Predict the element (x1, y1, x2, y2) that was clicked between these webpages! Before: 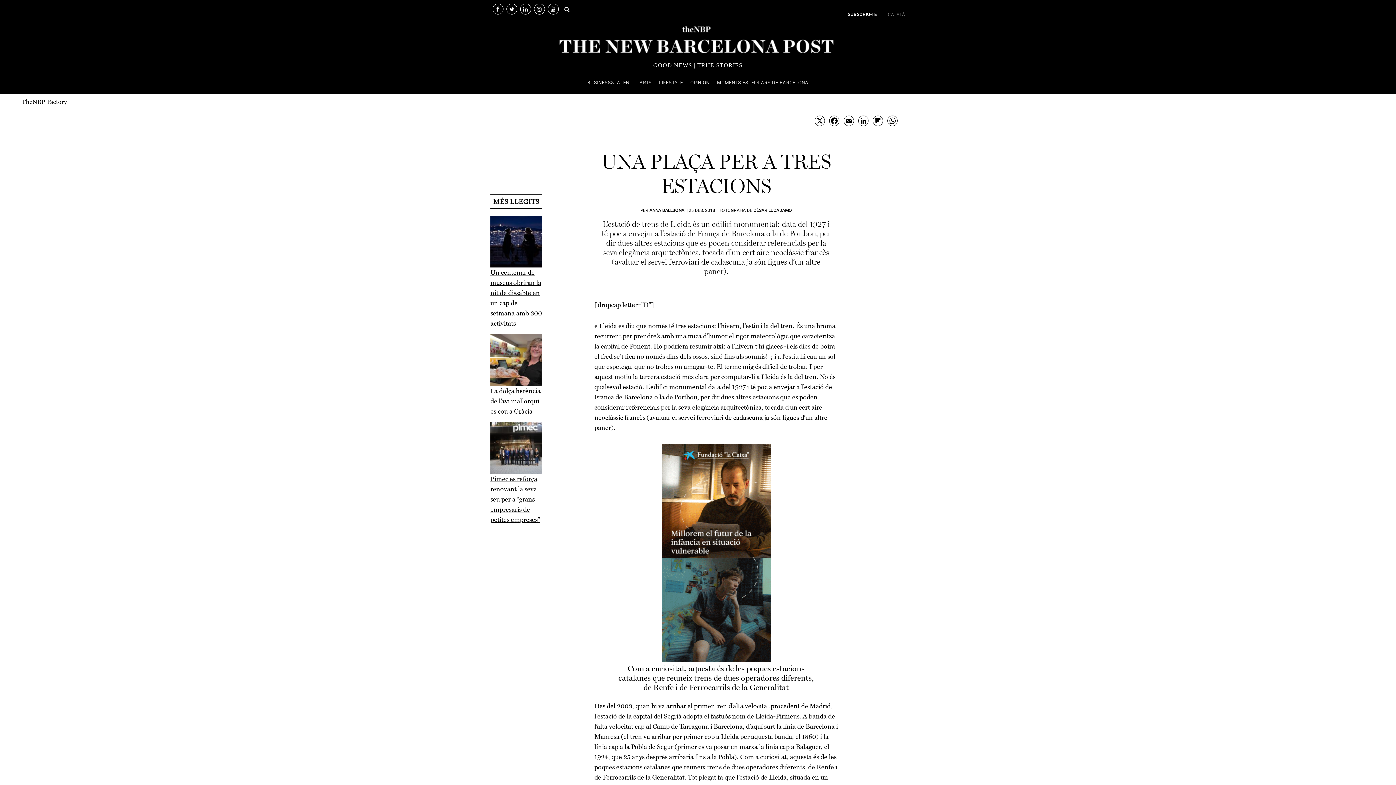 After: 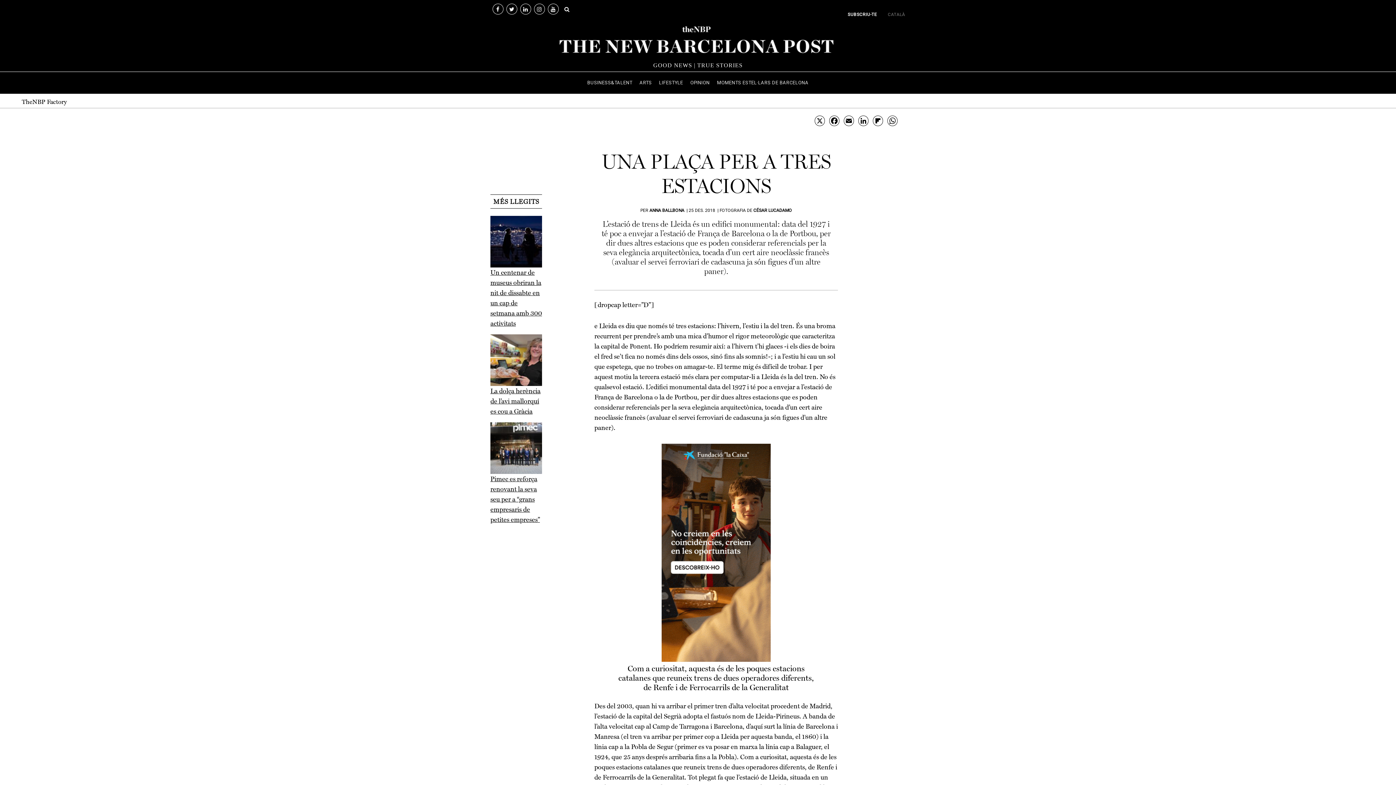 Action: bbox: (506, 3, 517, 14)